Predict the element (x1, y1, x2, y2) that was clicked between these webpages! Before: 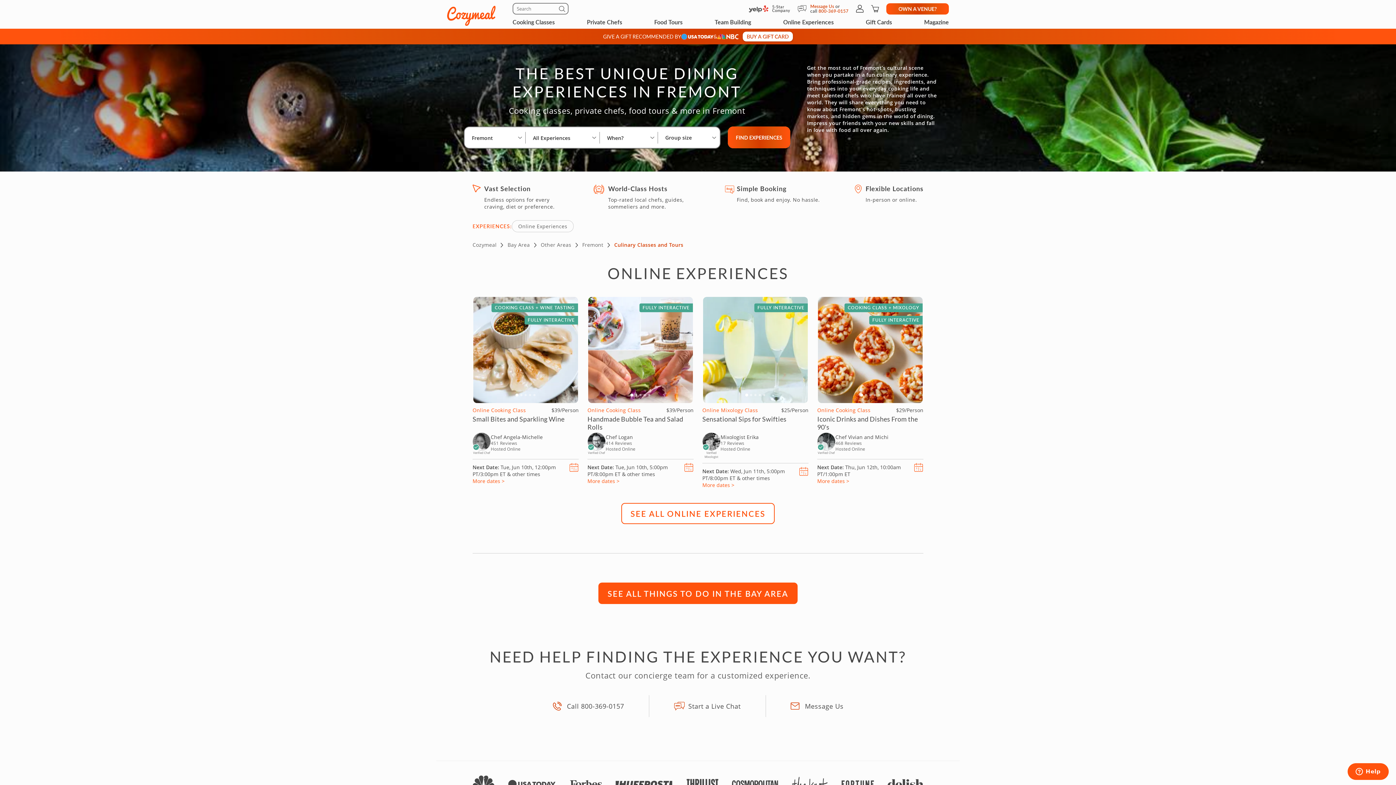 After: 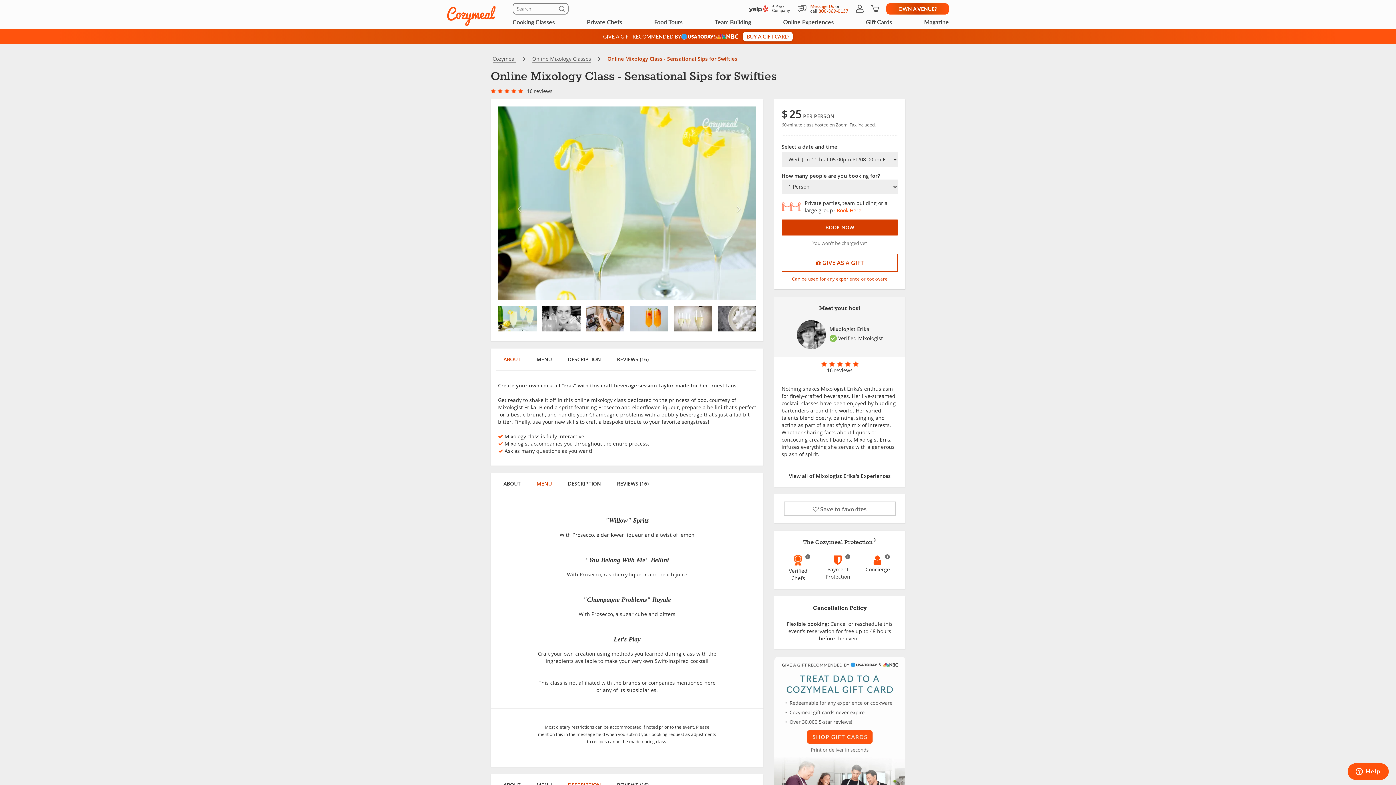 Action: label: FULLY INTERACTIVE
Online Mixology Class
$25/Person
Sensational Sips for Swifties
Verified Mixologist
Mixologist Erika
17 Reviews
Hosted Online
Next Date: Wed, Jun 11th, 5:00pm PT/8:00pm ET & other times
More dates > bbox: (702, 296, 808, 488)